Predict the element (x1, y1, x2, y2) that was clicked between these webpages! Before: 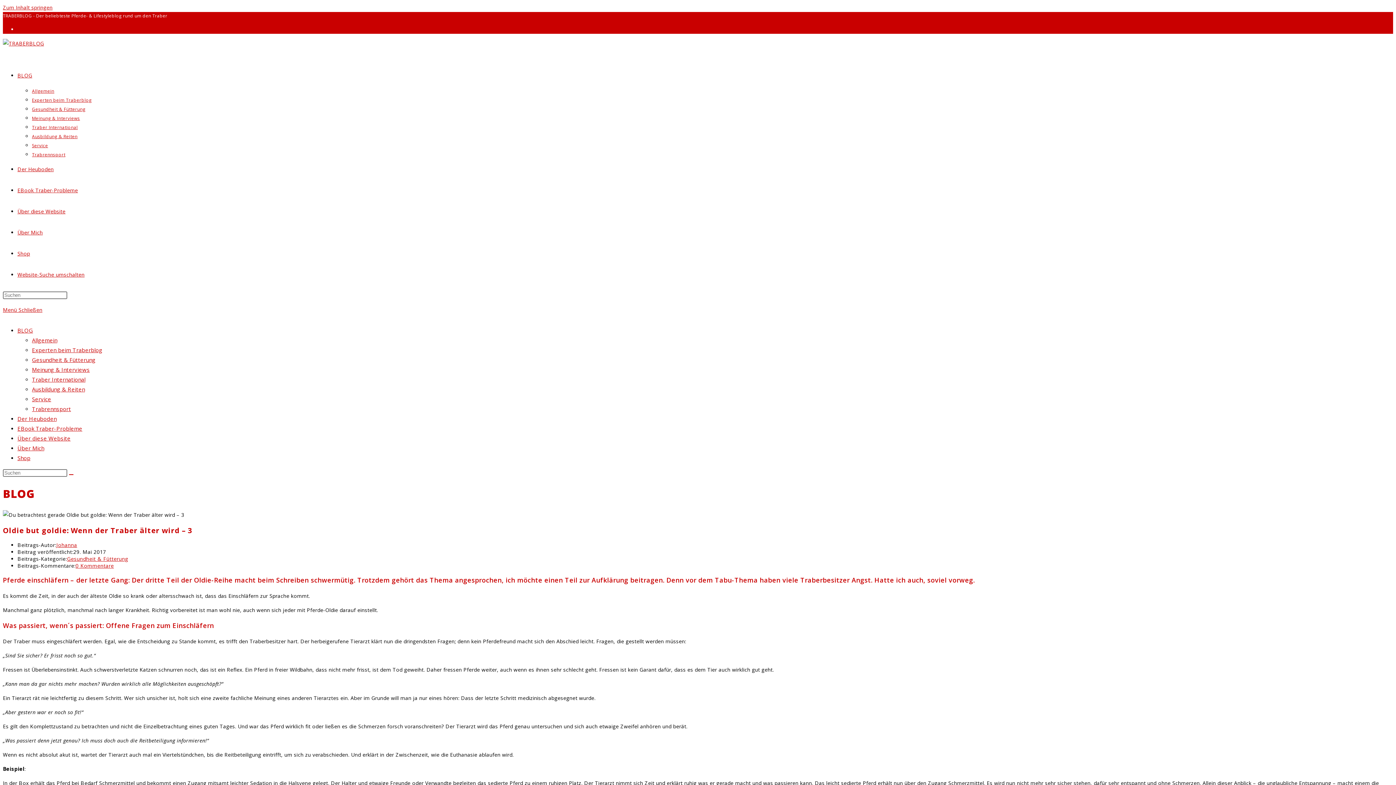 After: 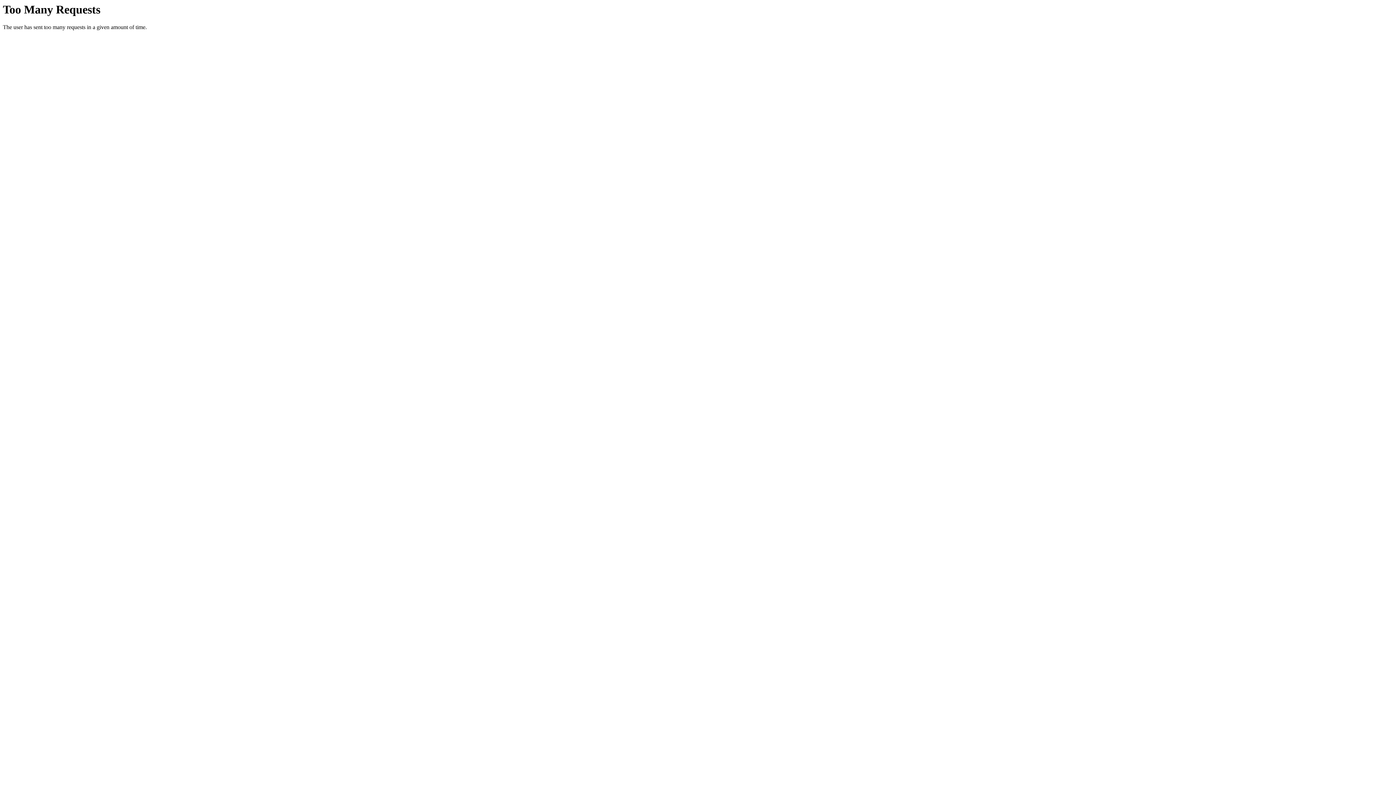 Action: label: Der Heuboden bbox: (17, 415, 56, 422)